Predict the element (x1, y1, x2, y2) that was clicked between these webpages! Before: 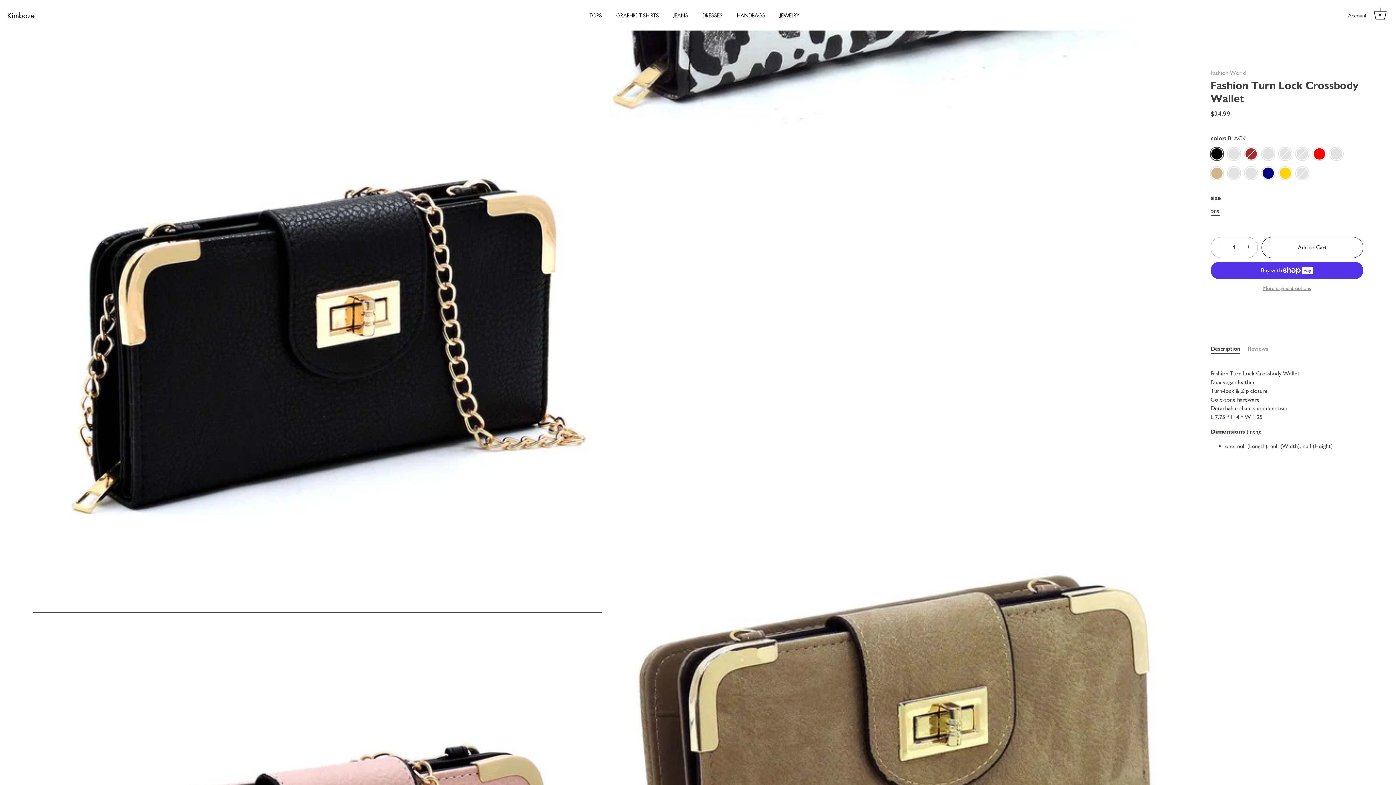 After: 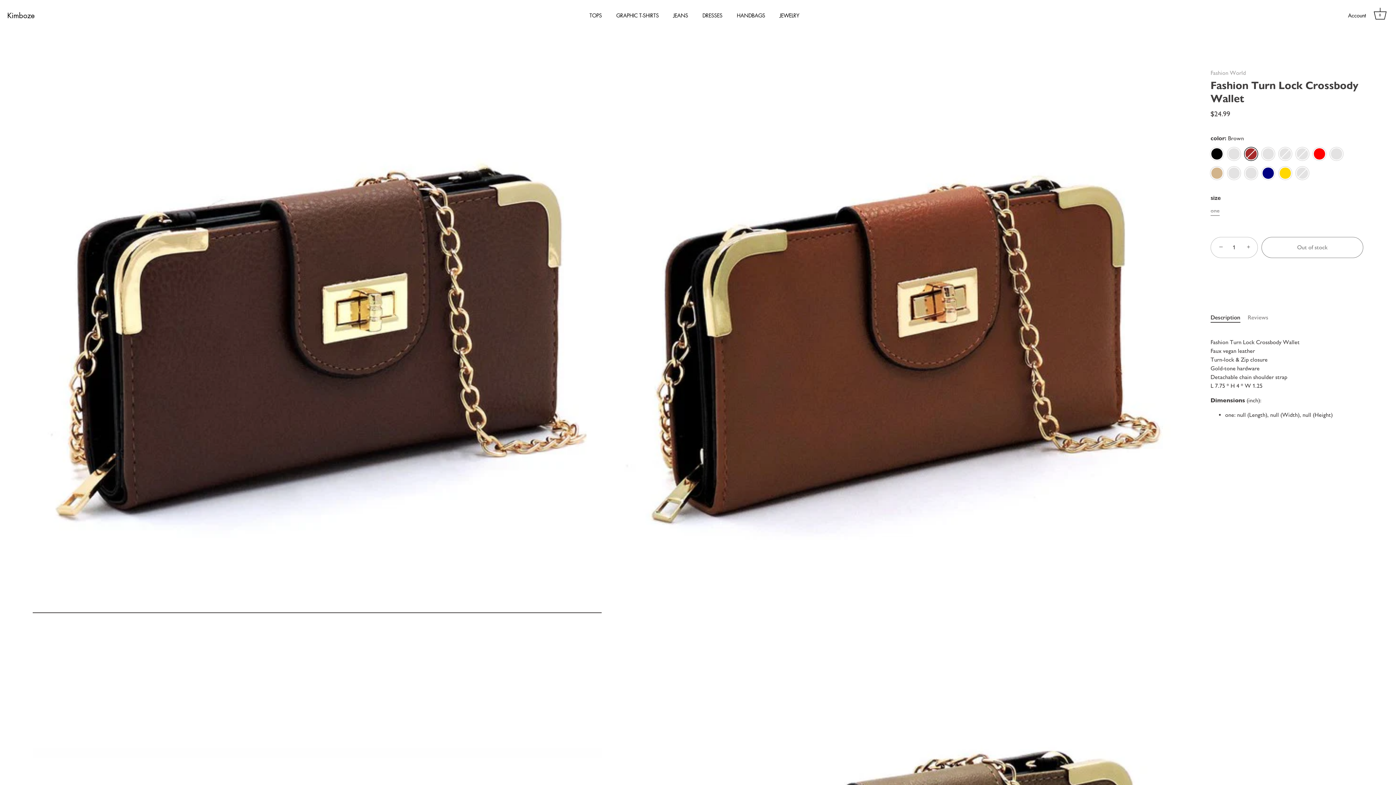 Action: bbox: (1245, 147, 1257, 160) label: Brown